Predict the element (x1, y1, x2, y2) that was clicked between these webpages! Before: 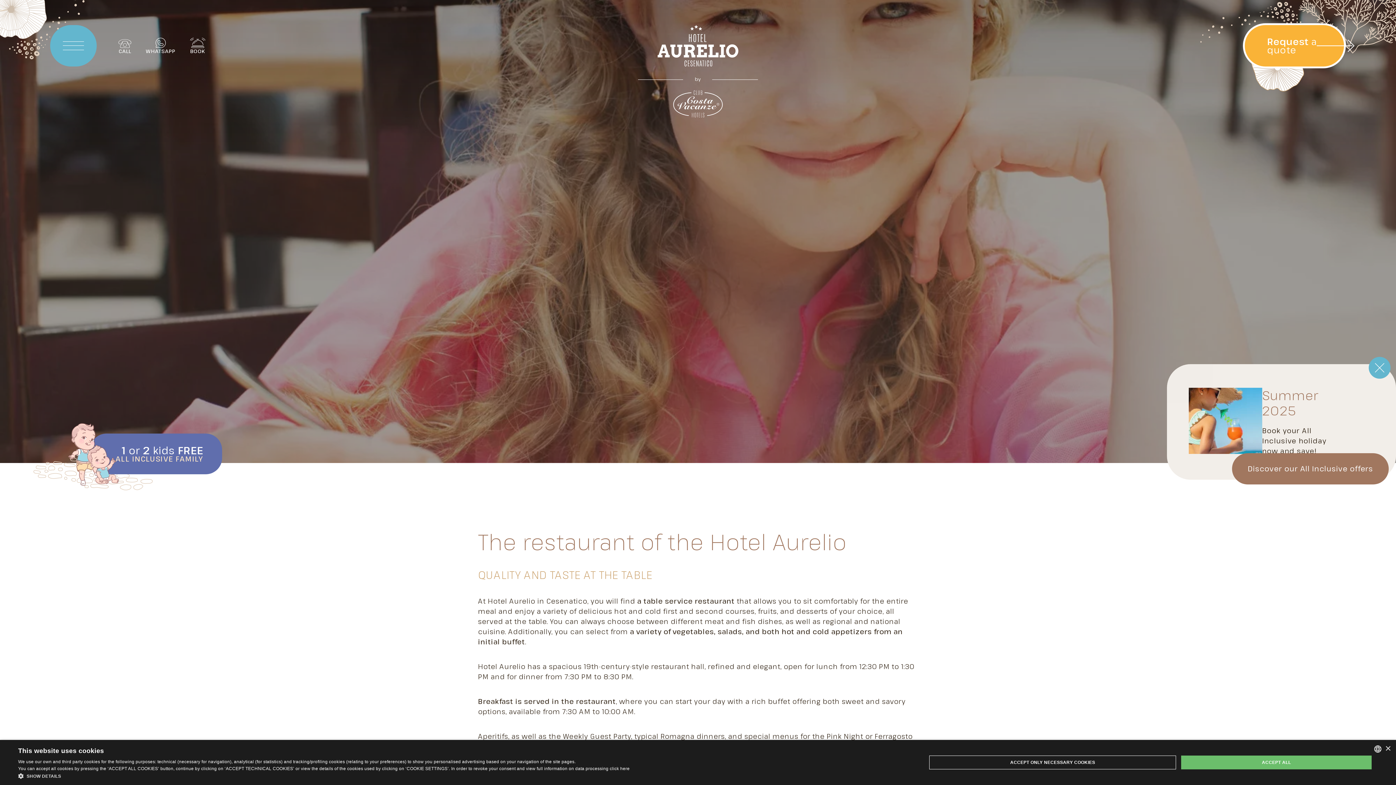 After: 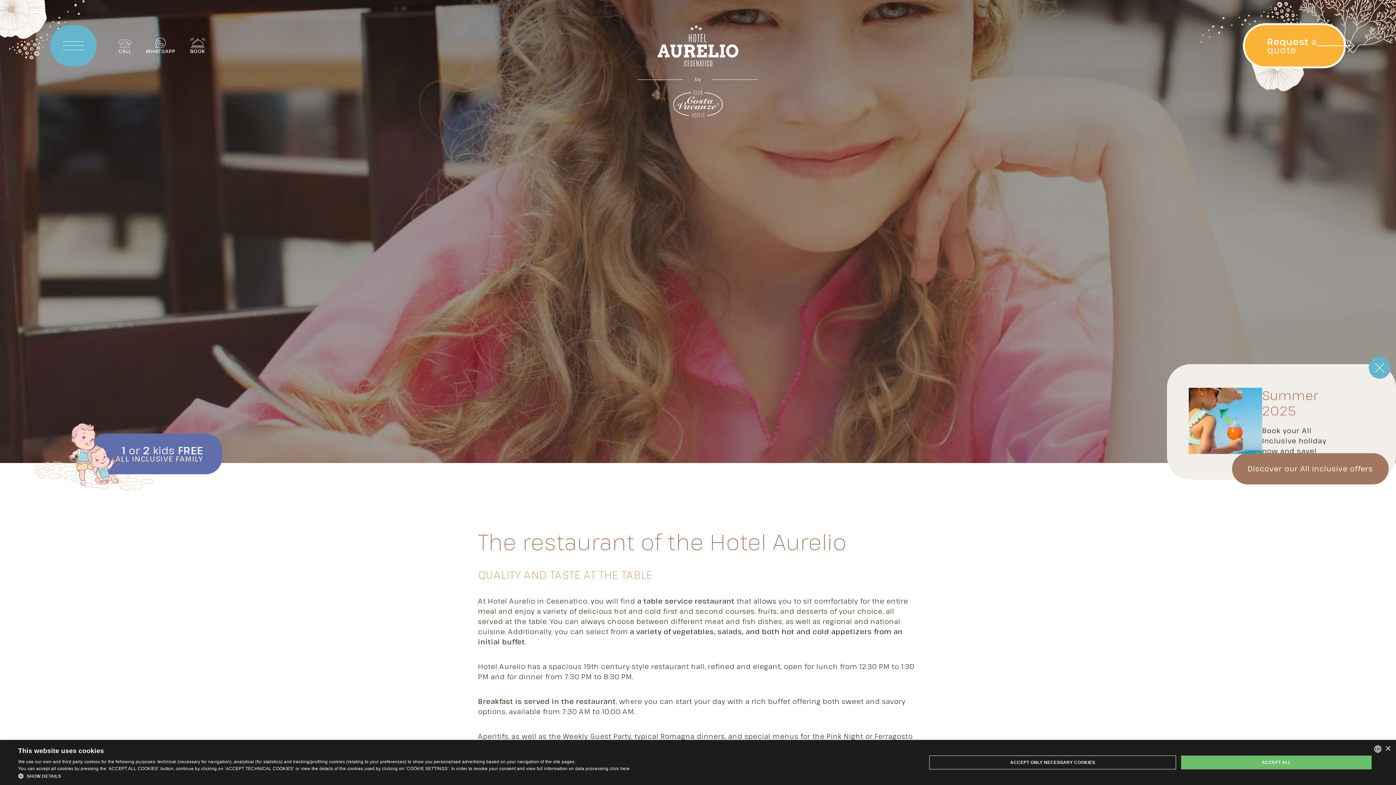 Action: bbox: (118, 37, 131, 53) label: CALL